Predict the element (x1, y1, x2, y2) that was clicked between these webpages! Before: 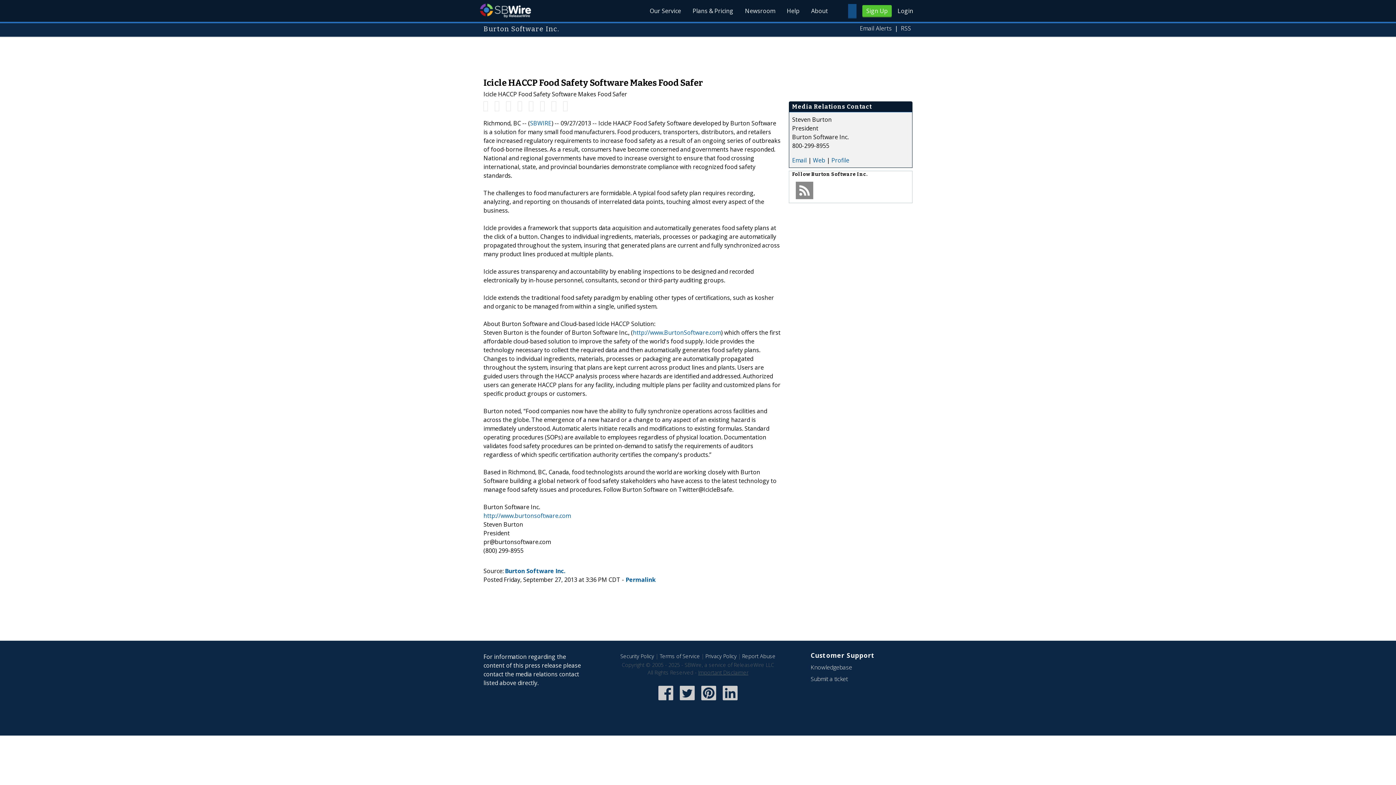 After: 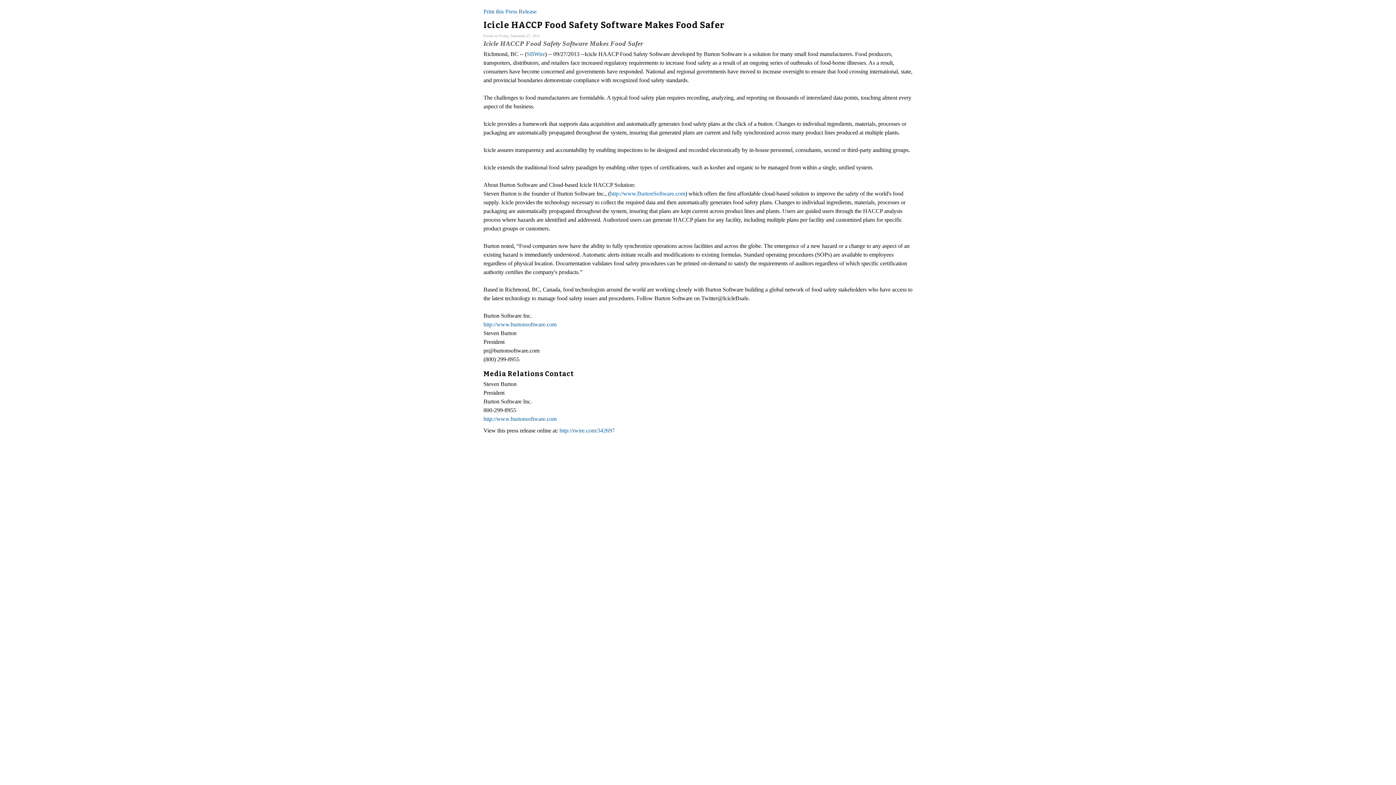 Action: bbox: (495, 101, 499, 110)